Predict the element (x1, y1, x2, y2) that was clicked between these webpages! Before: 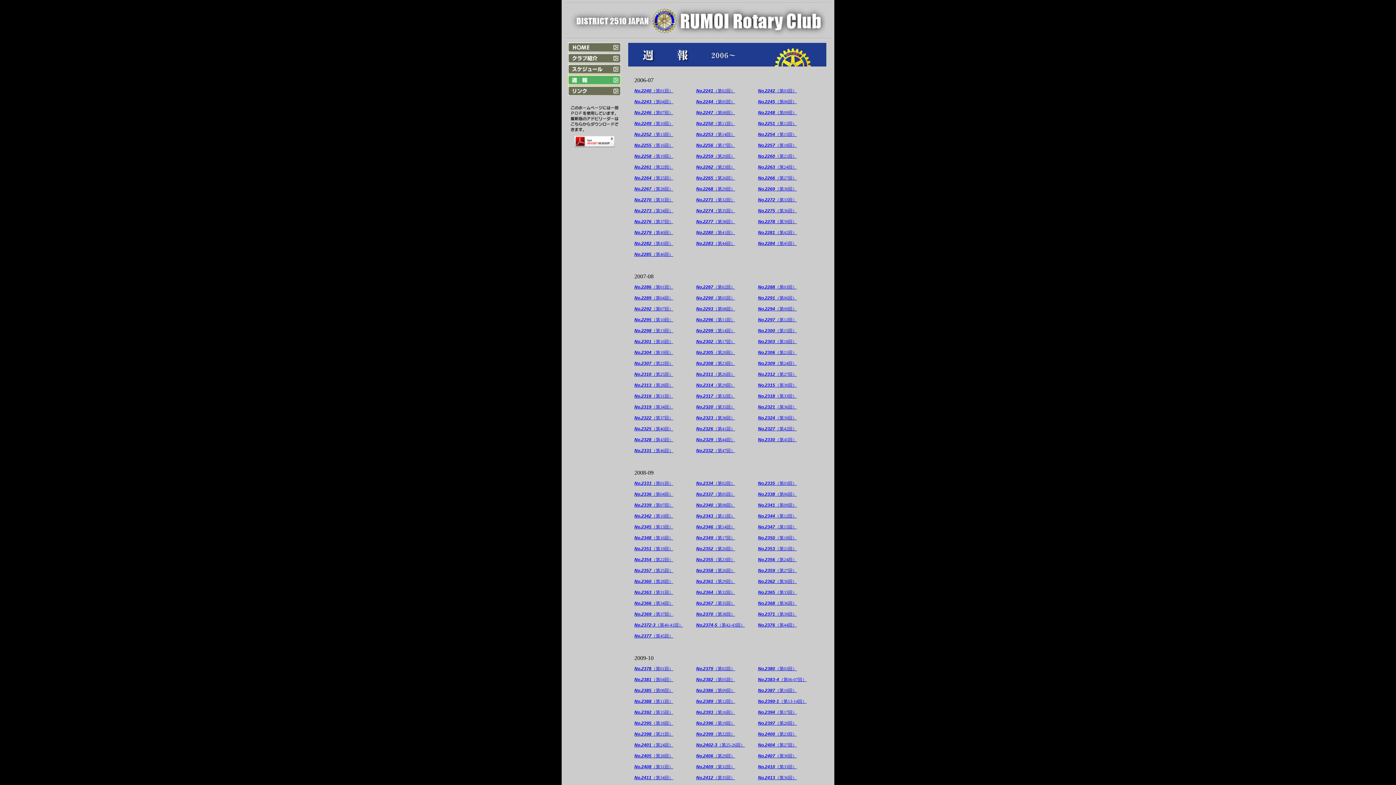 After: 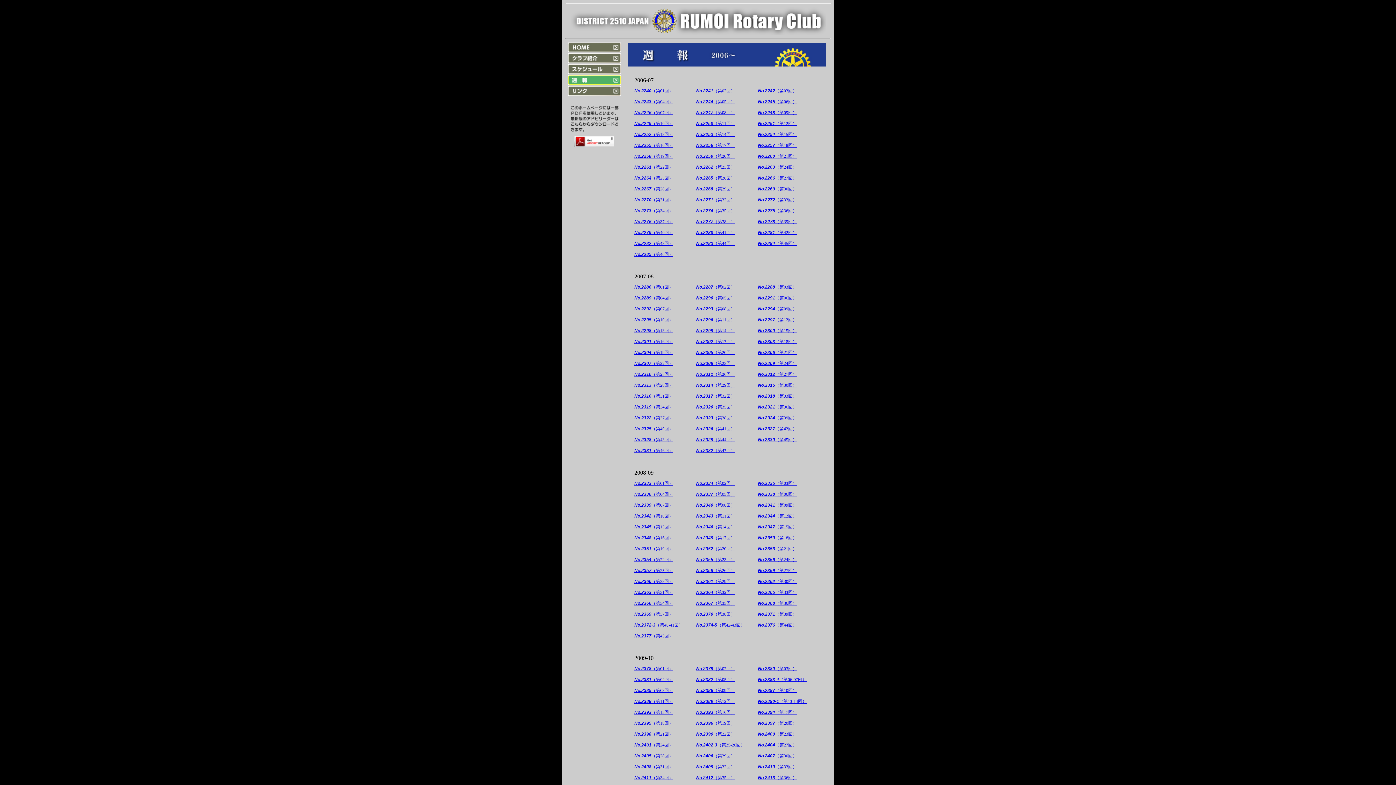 Action: label: No.2304（第19回） bbox: (634, 350, 673, 355)